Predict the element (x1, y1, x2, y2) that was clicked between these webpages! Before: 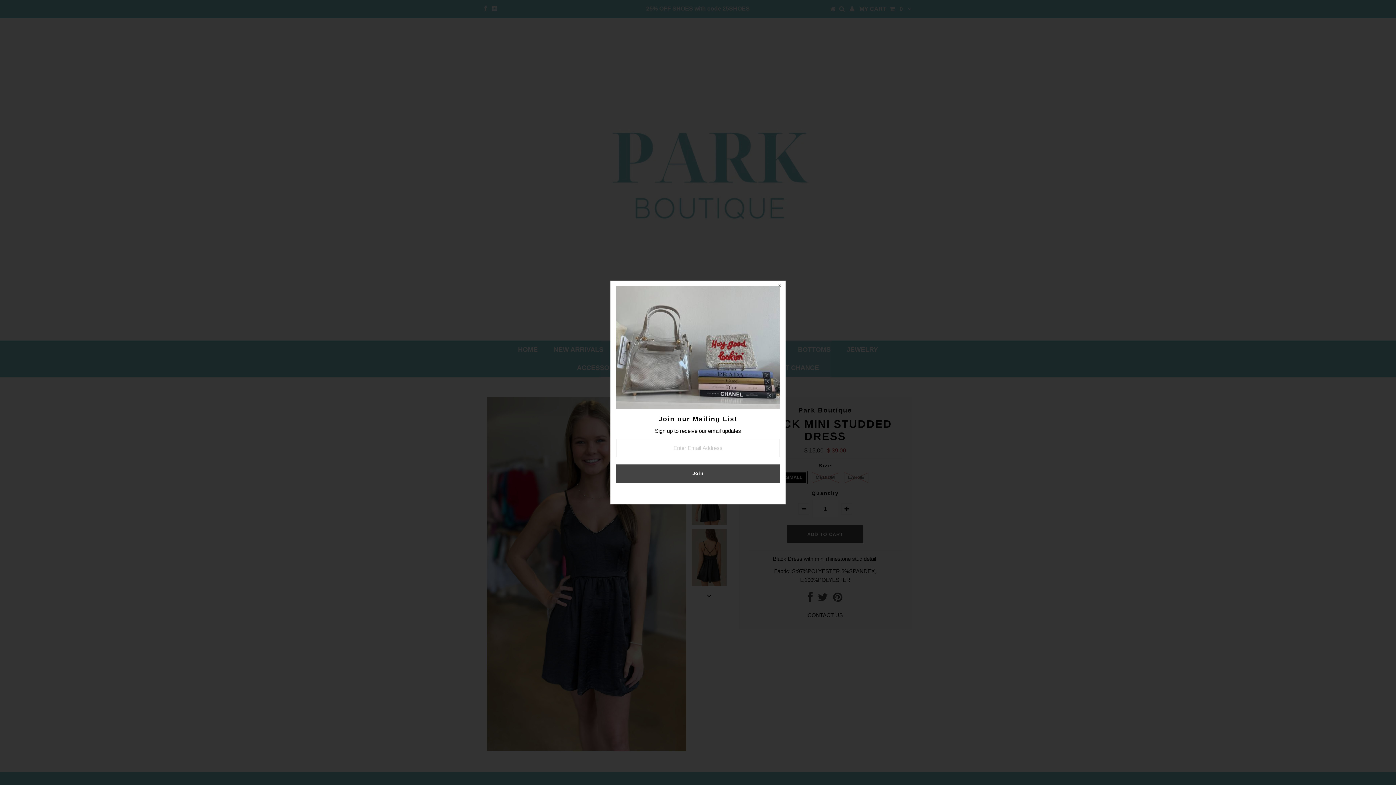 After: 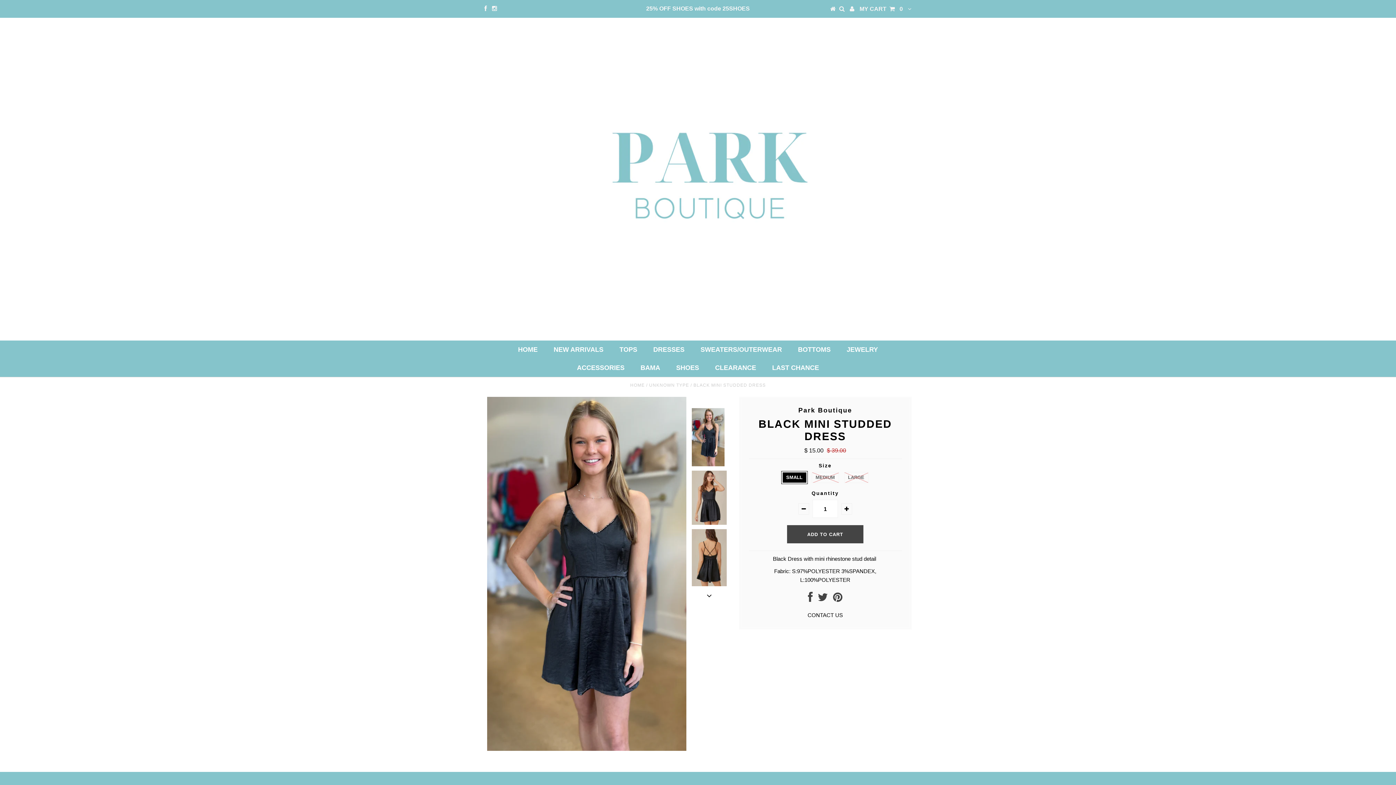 Action: bbox: (774, 281, 785, 292)